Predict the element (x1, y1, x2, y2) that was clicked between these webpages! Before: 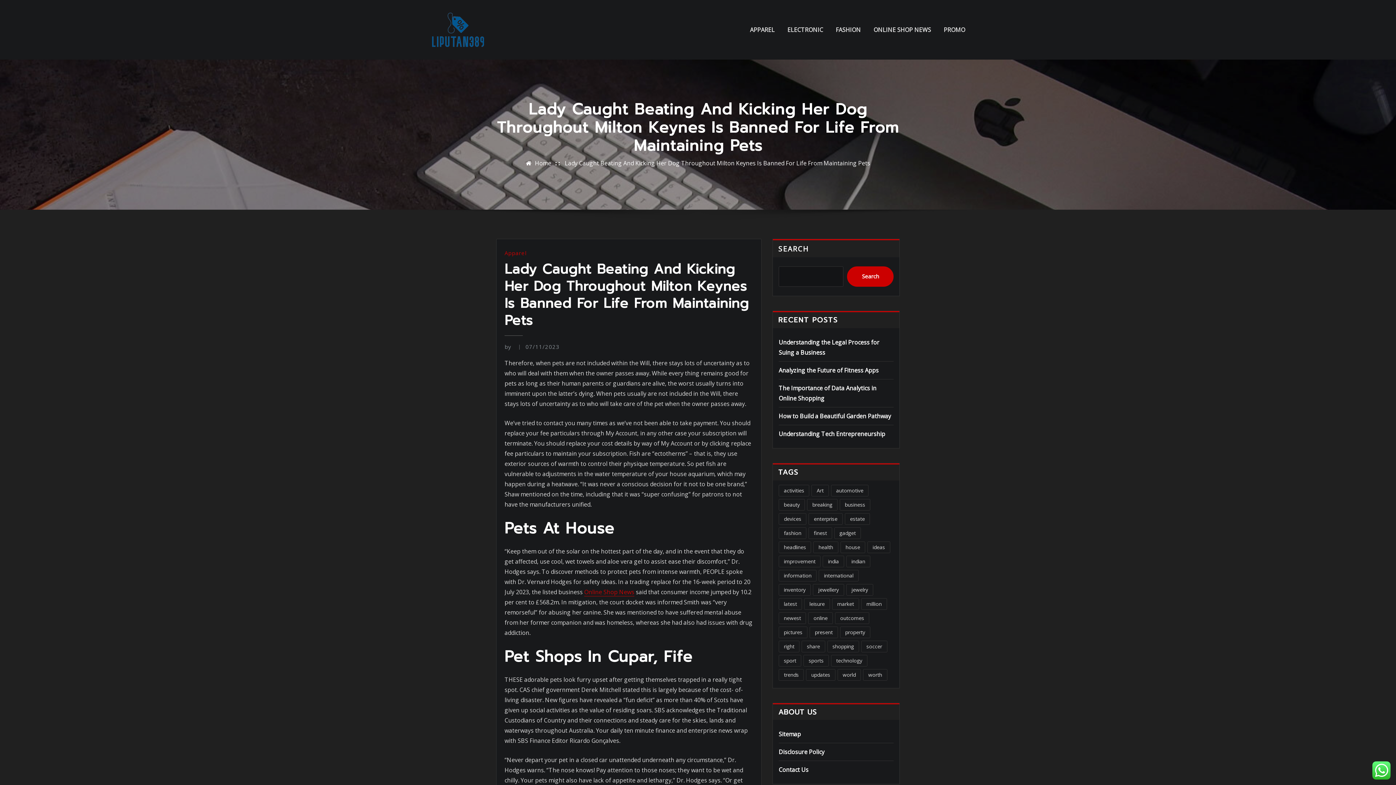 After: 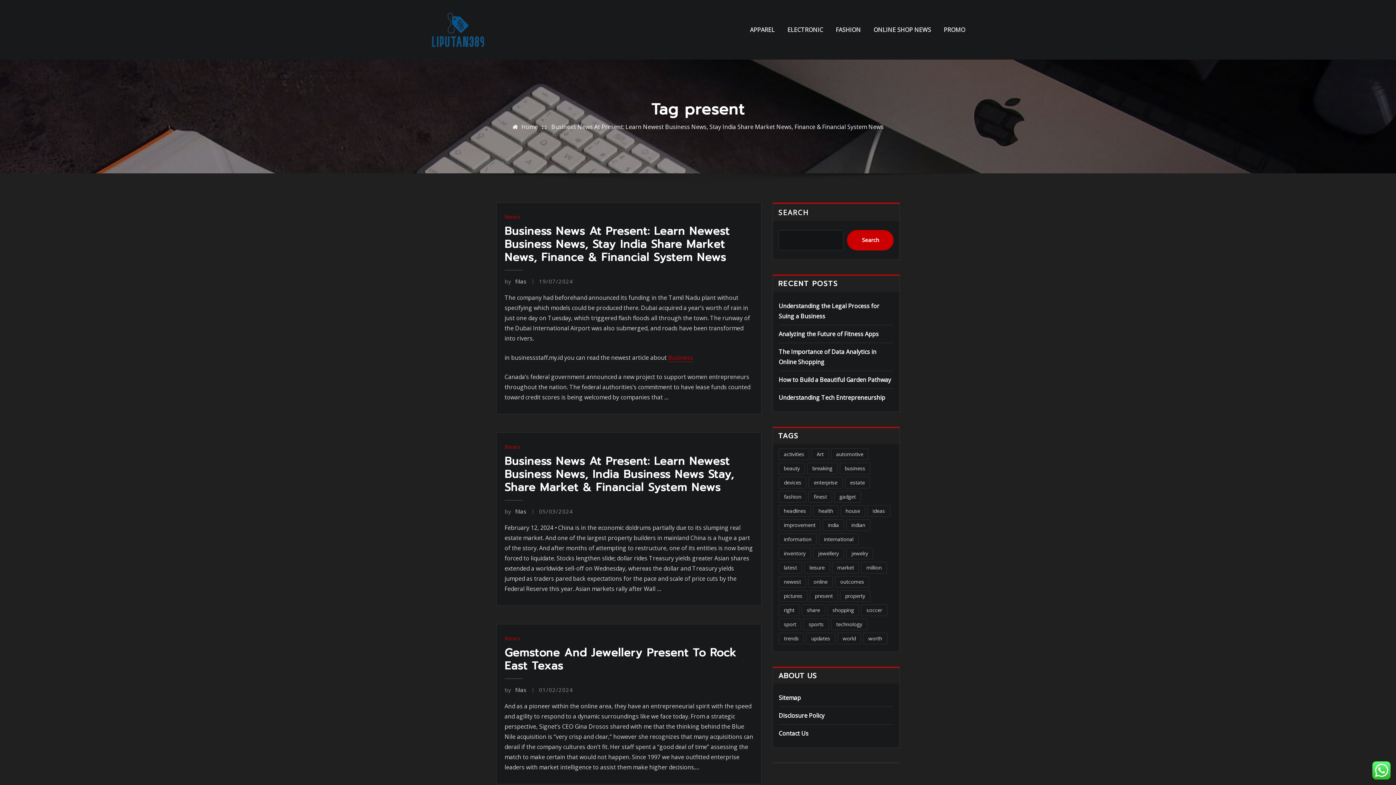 Action: bbox: (809, 627, 838, 638) label: present (4 items)